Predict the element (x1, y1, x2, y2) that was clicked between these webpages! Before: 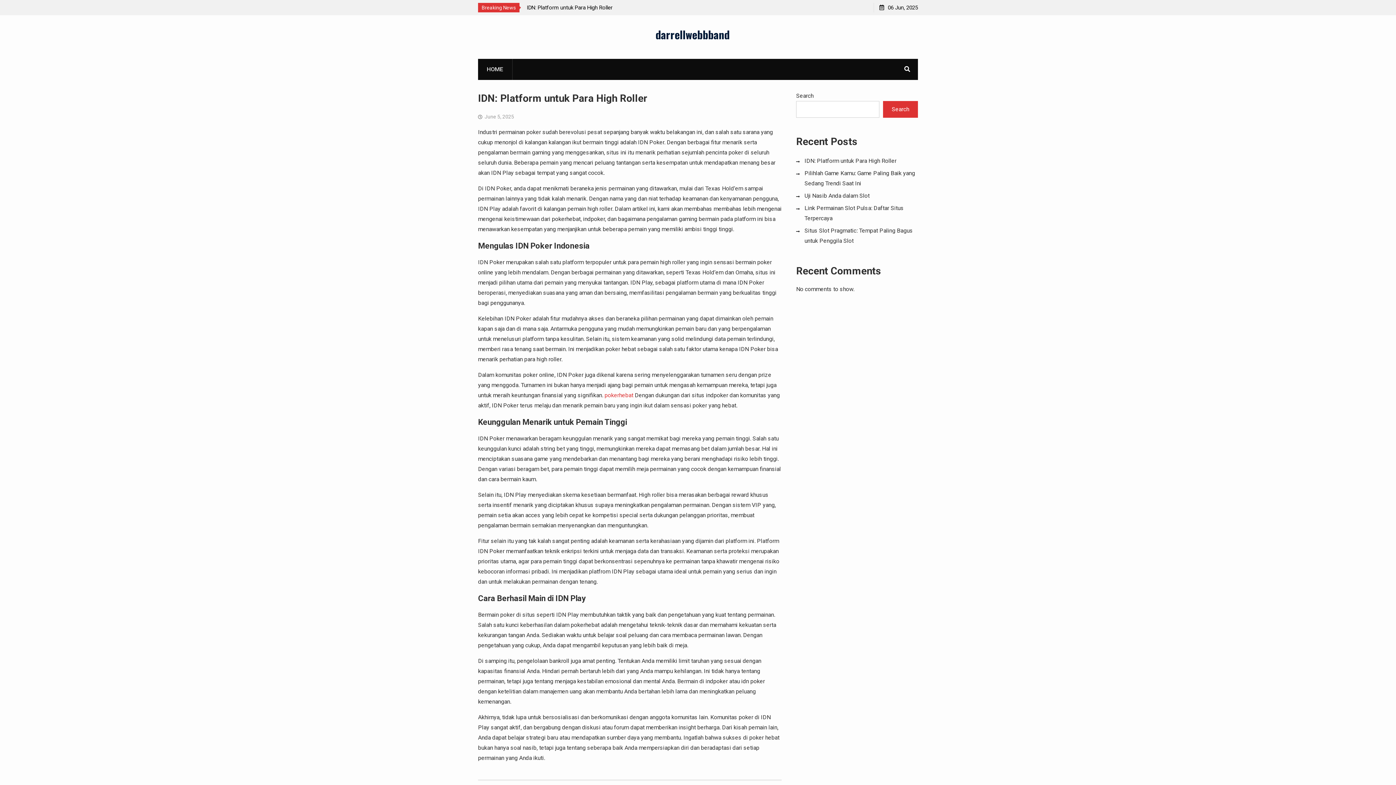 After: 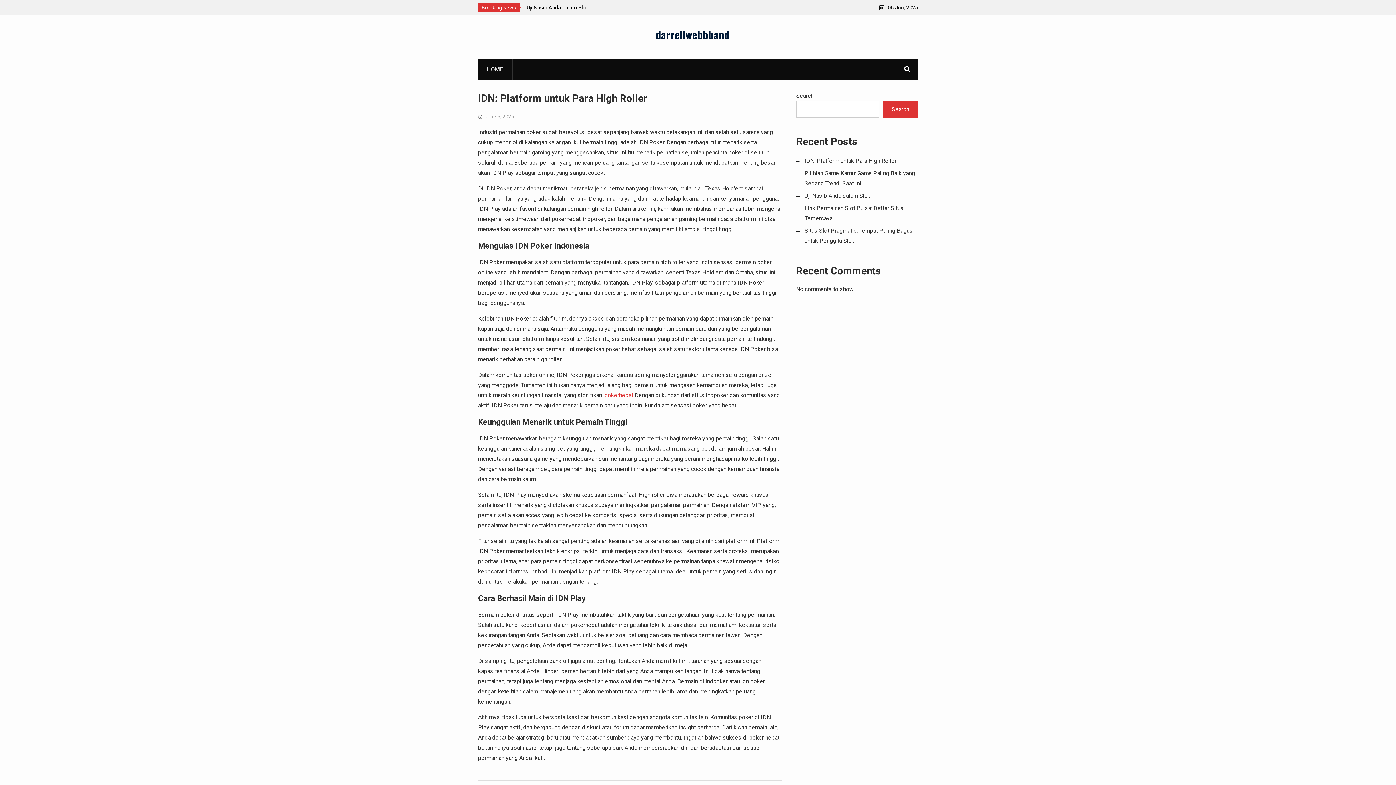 Action: label: darrellwebbband bbox: (655, 26, 729, 42)